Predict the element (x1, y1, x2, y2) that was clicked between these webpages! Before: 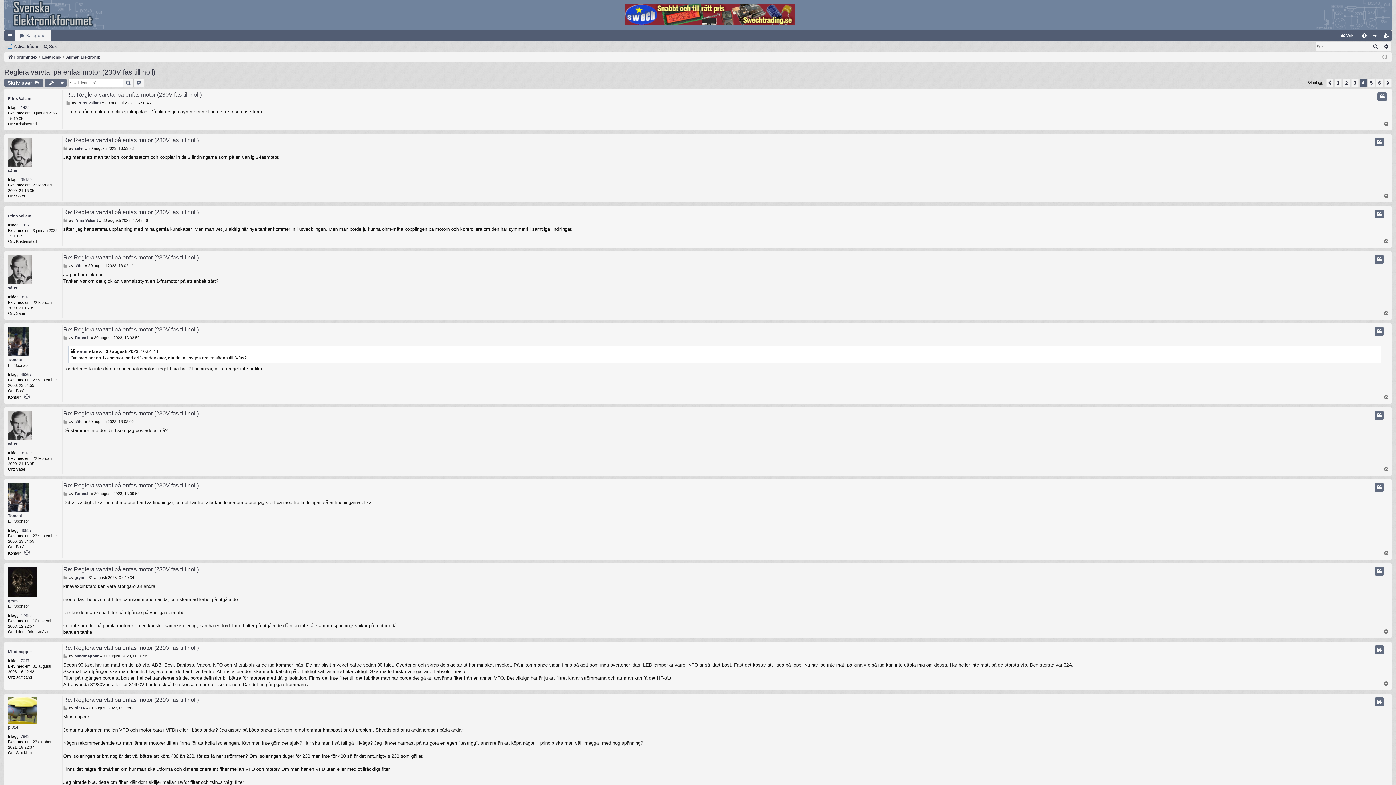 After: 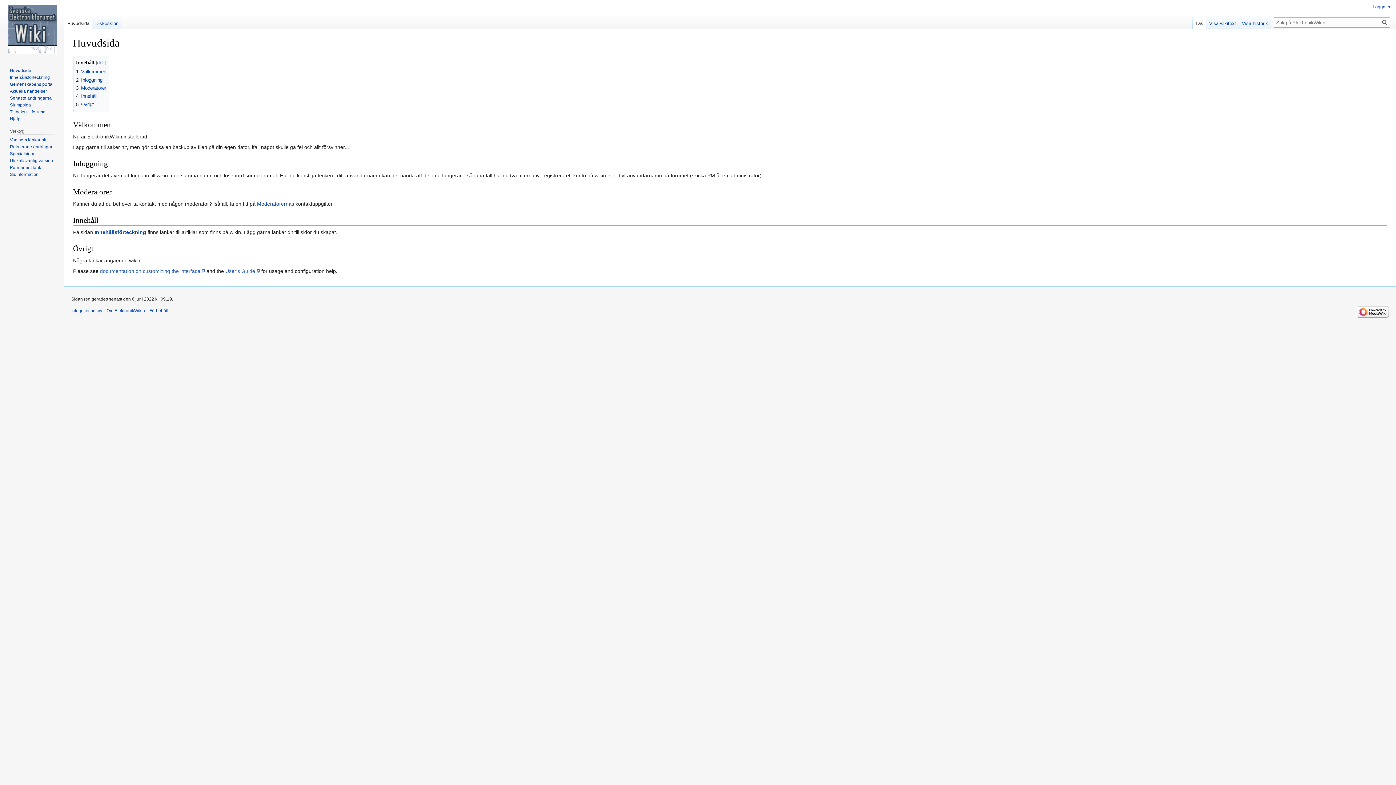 Action: bbox: (1337, 30, 1359, 41) label:  Wiki